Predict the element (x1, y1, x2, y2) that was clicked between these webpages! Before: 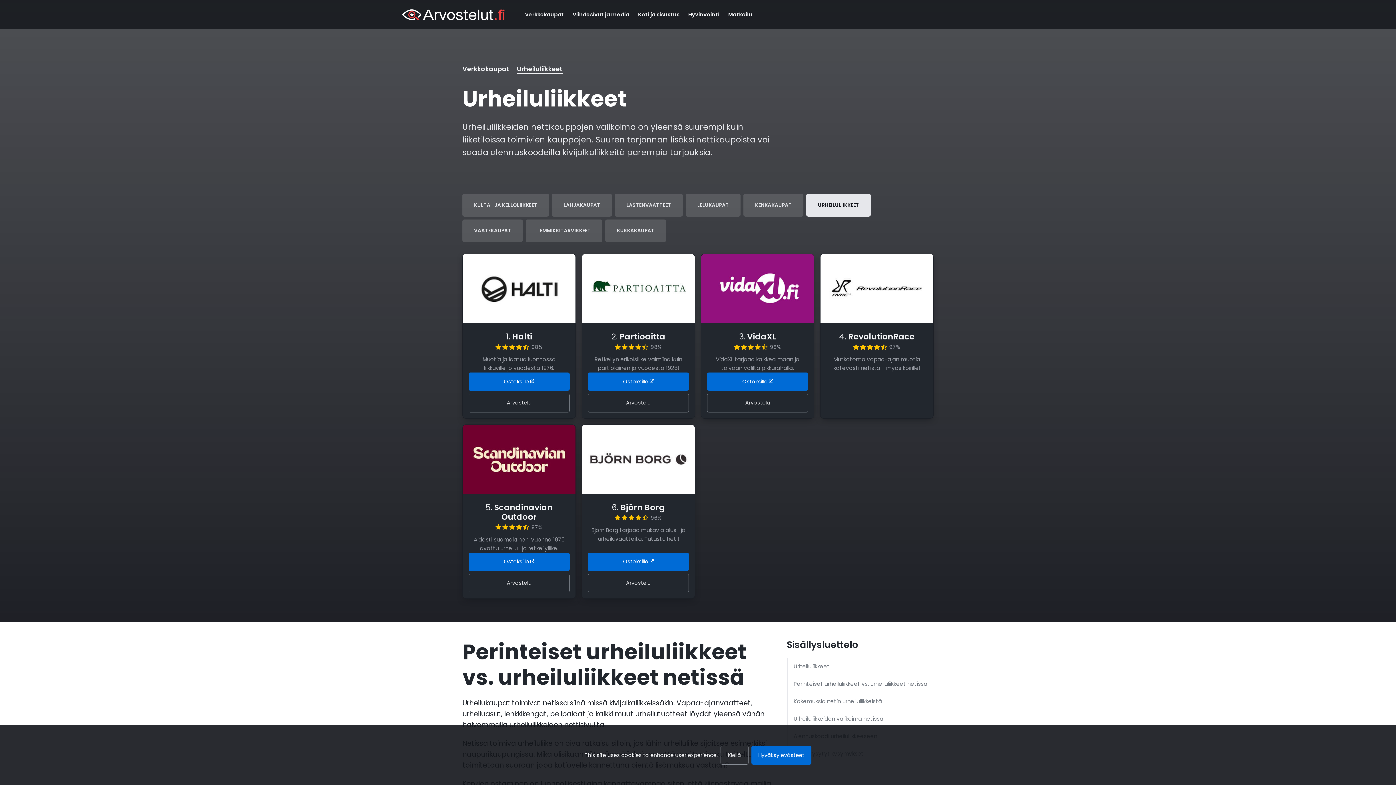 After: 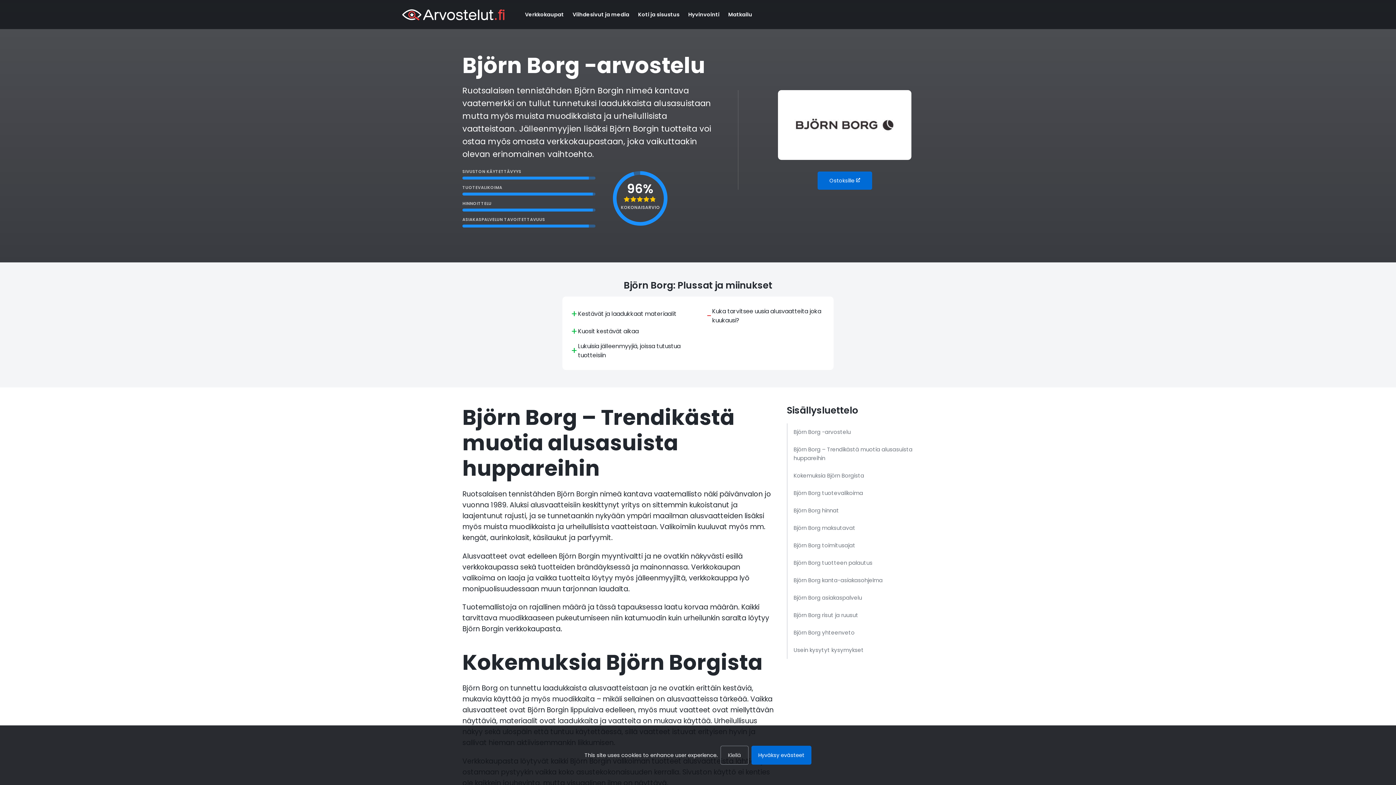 Action: bbox: (588, 574, 689, 592) label: Arvostelu